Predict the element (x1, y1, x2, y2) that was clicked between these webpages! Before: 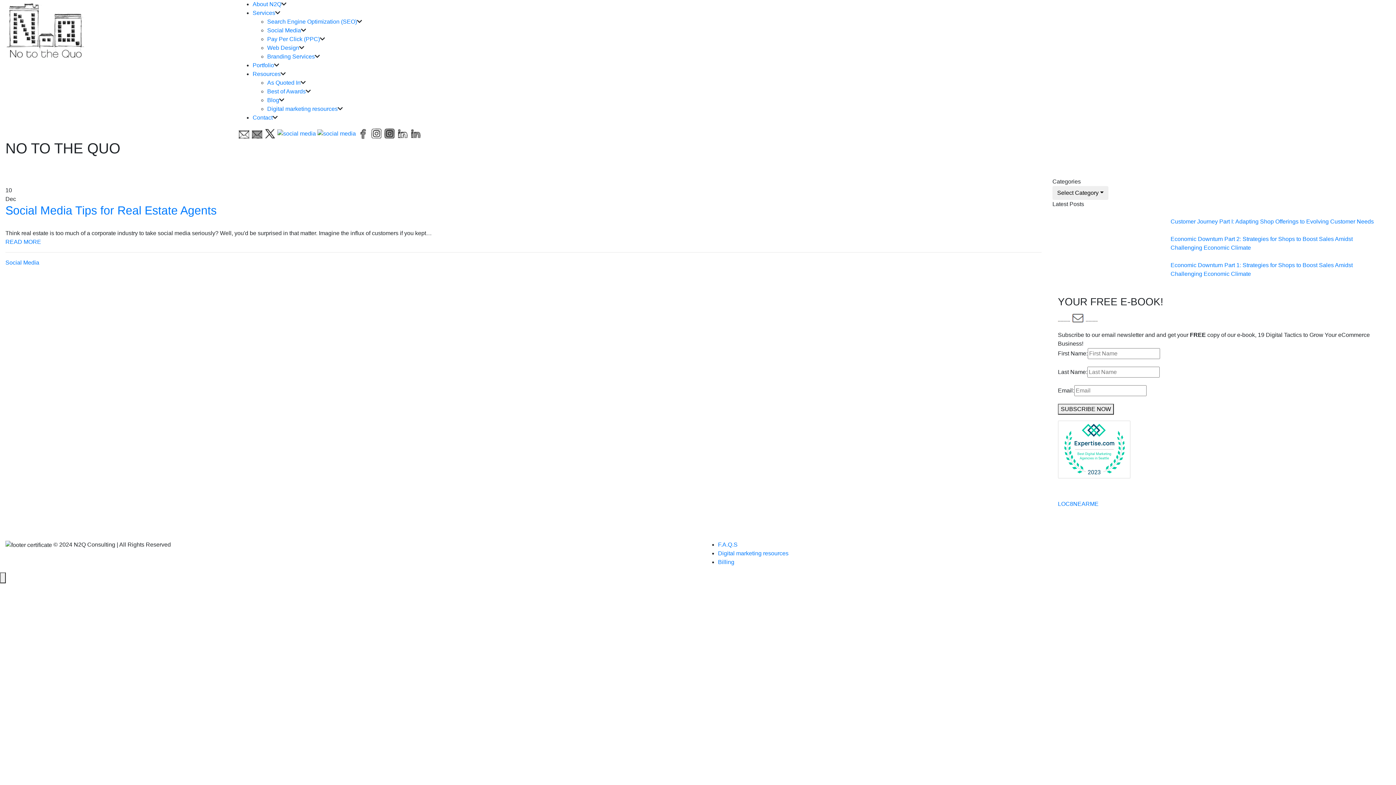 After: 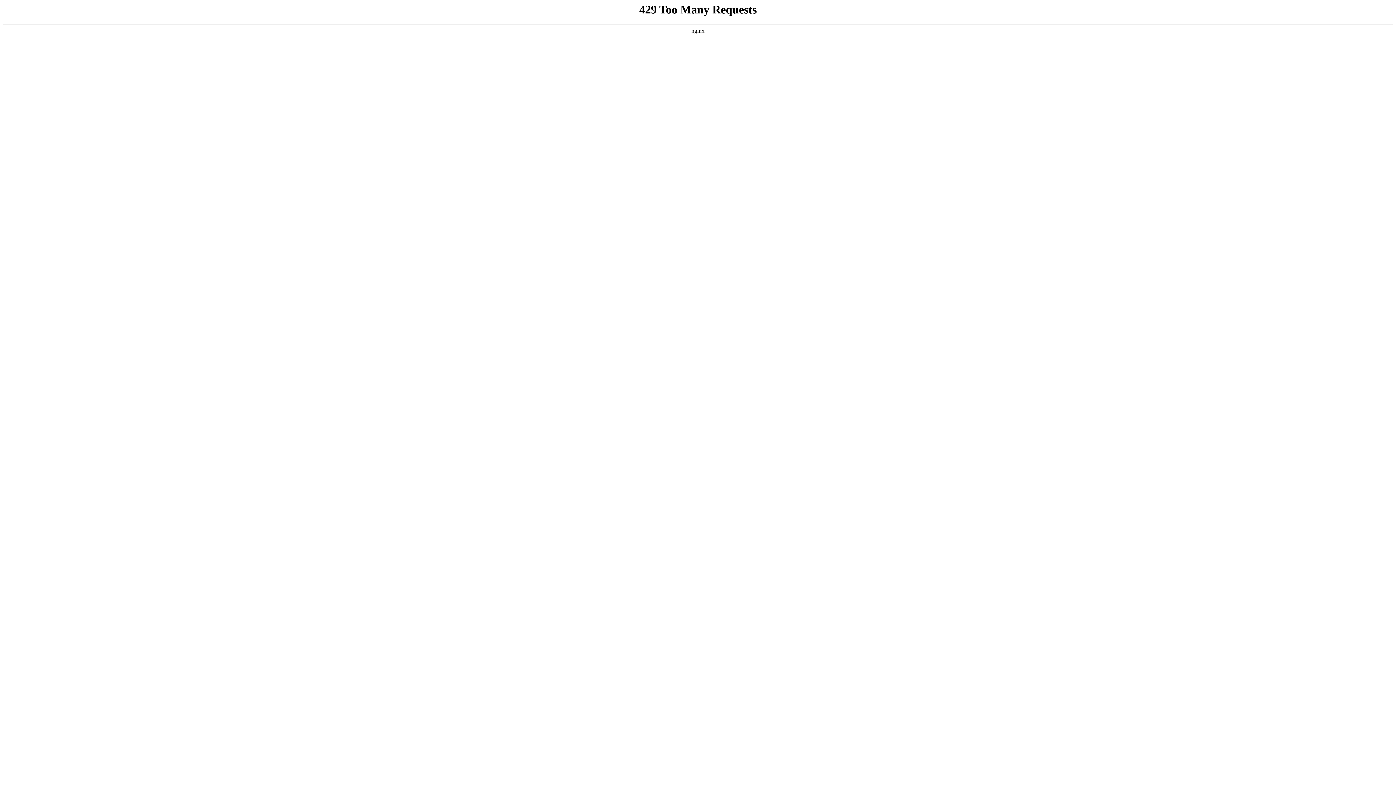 Action: bbox: (267, 97, 279, 103) label: Blog